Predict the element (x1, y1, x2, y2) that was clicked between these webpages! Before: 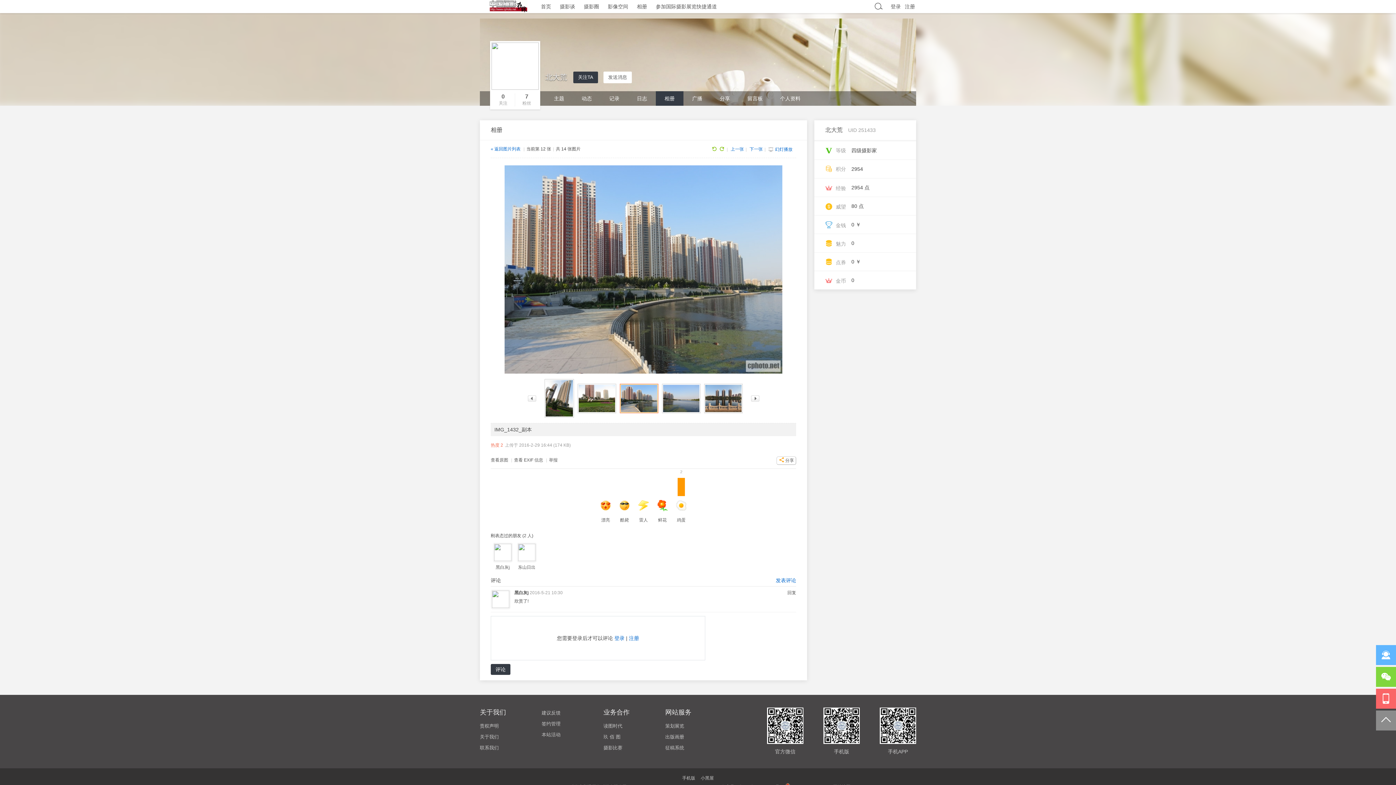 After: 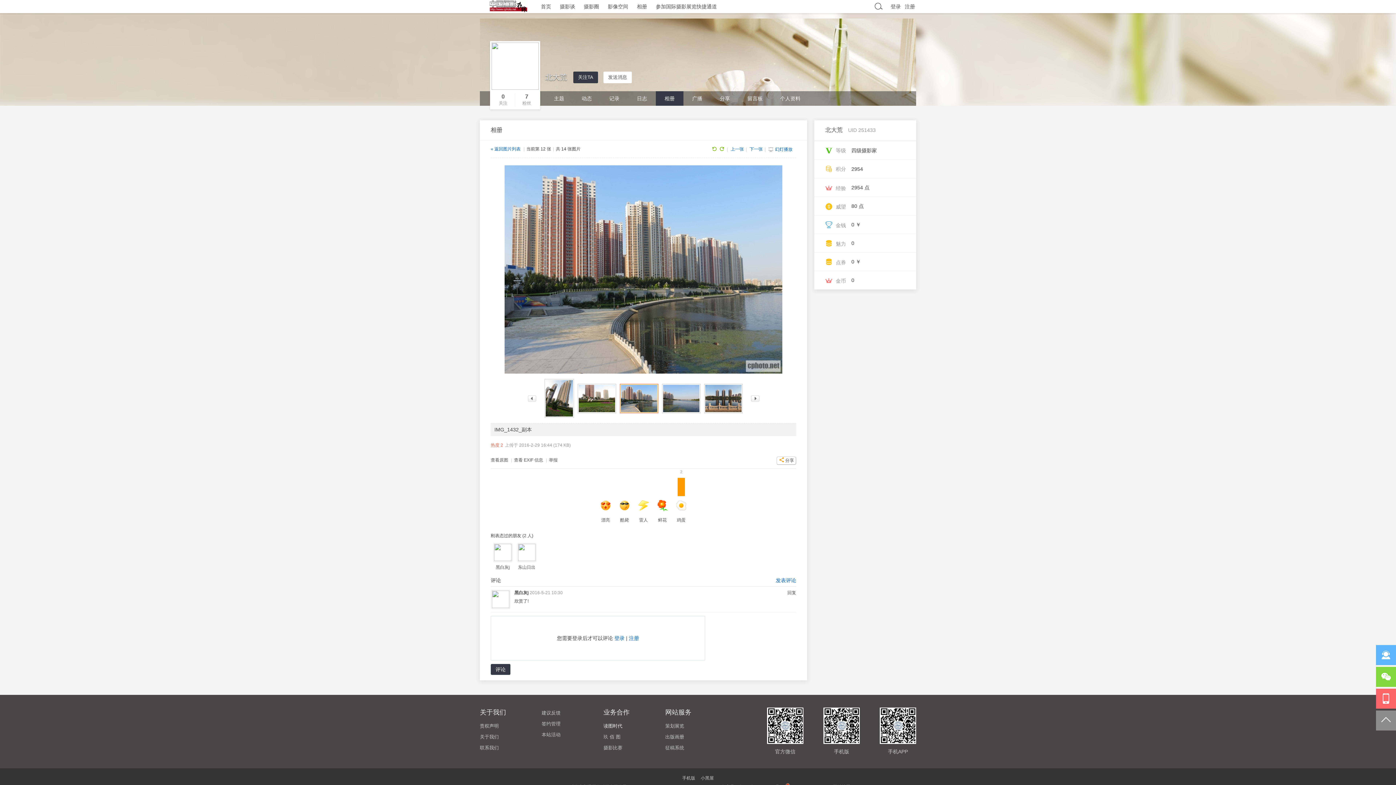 Action: bbox: (603, 723, 622, 729) label: 读图时代